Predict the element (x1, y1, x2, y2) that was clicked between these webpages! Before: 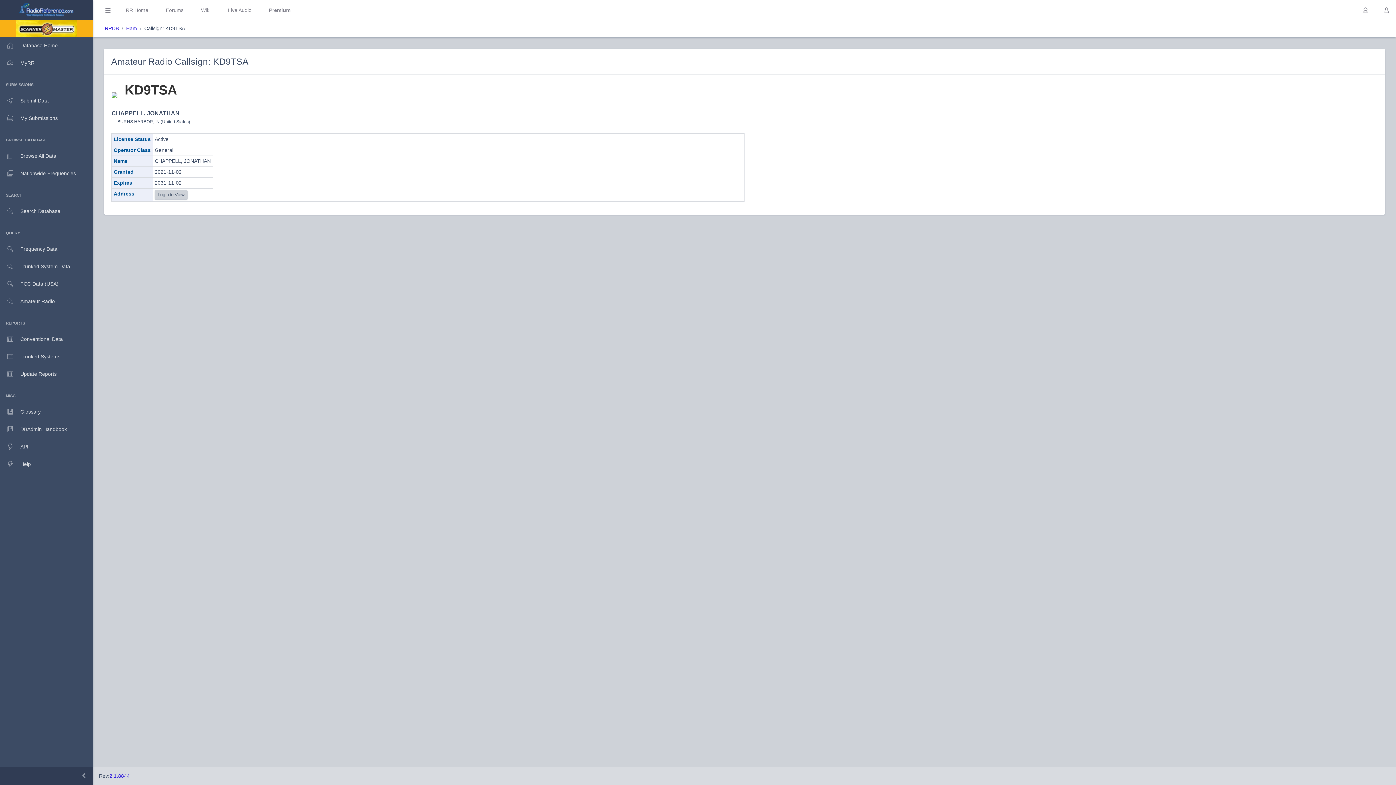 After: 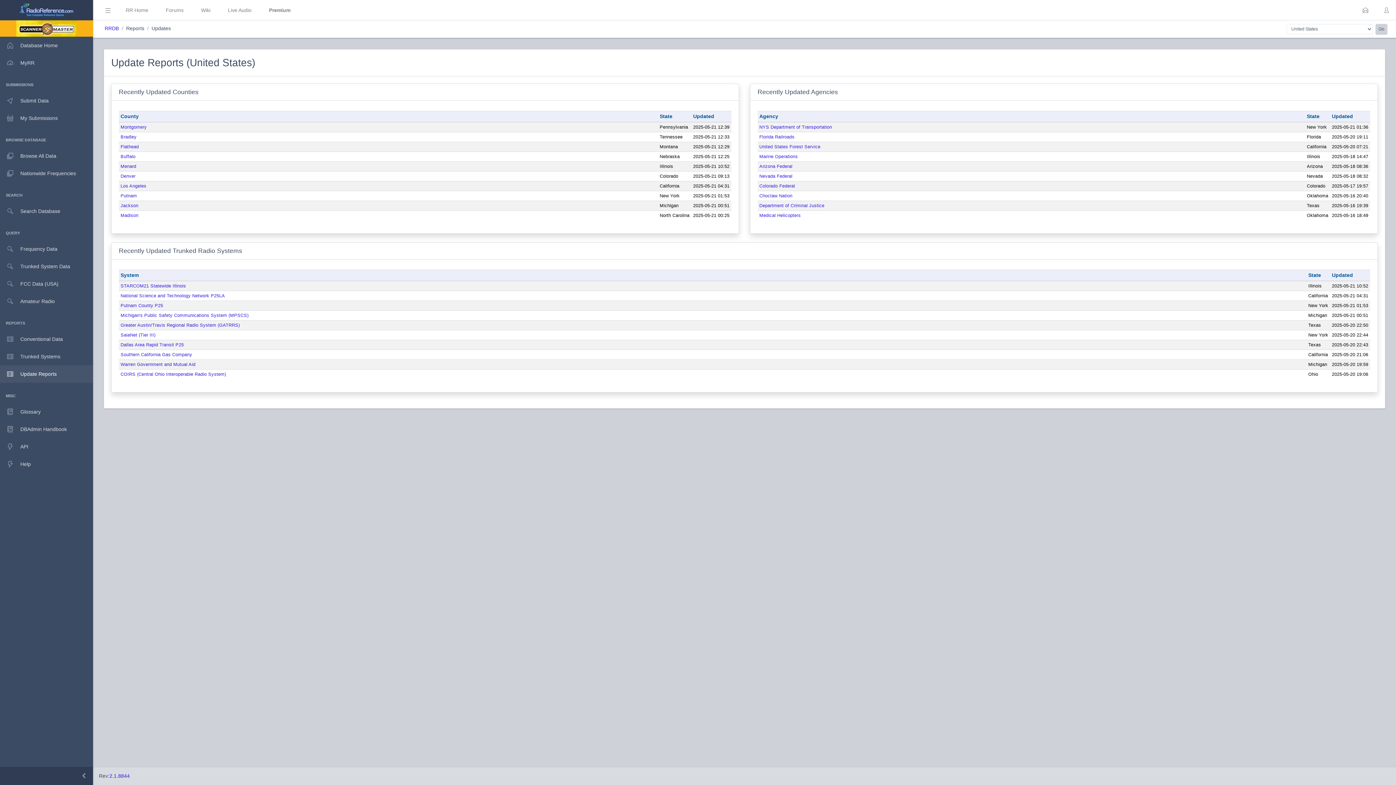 Action: label: Update Reports bbox: (0, 365, 93, 382)